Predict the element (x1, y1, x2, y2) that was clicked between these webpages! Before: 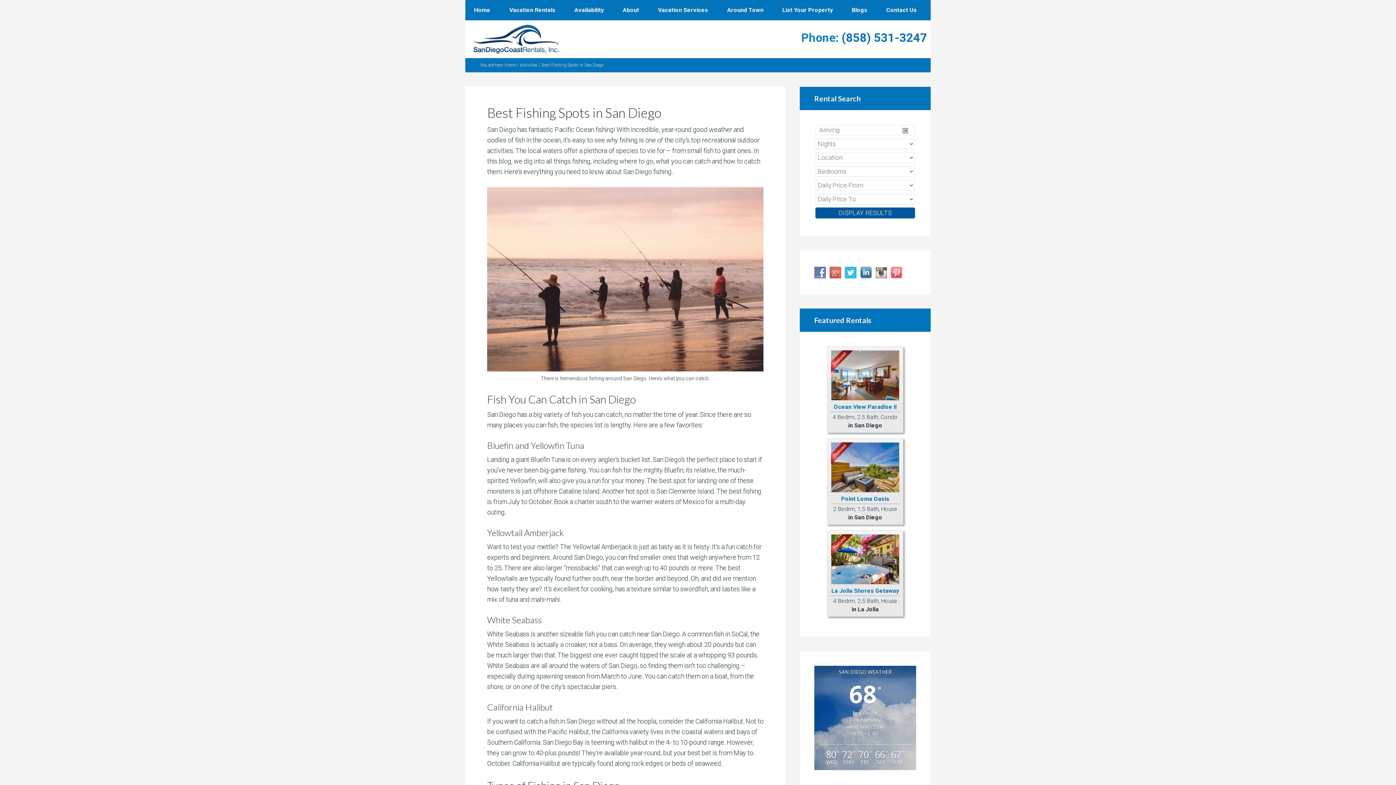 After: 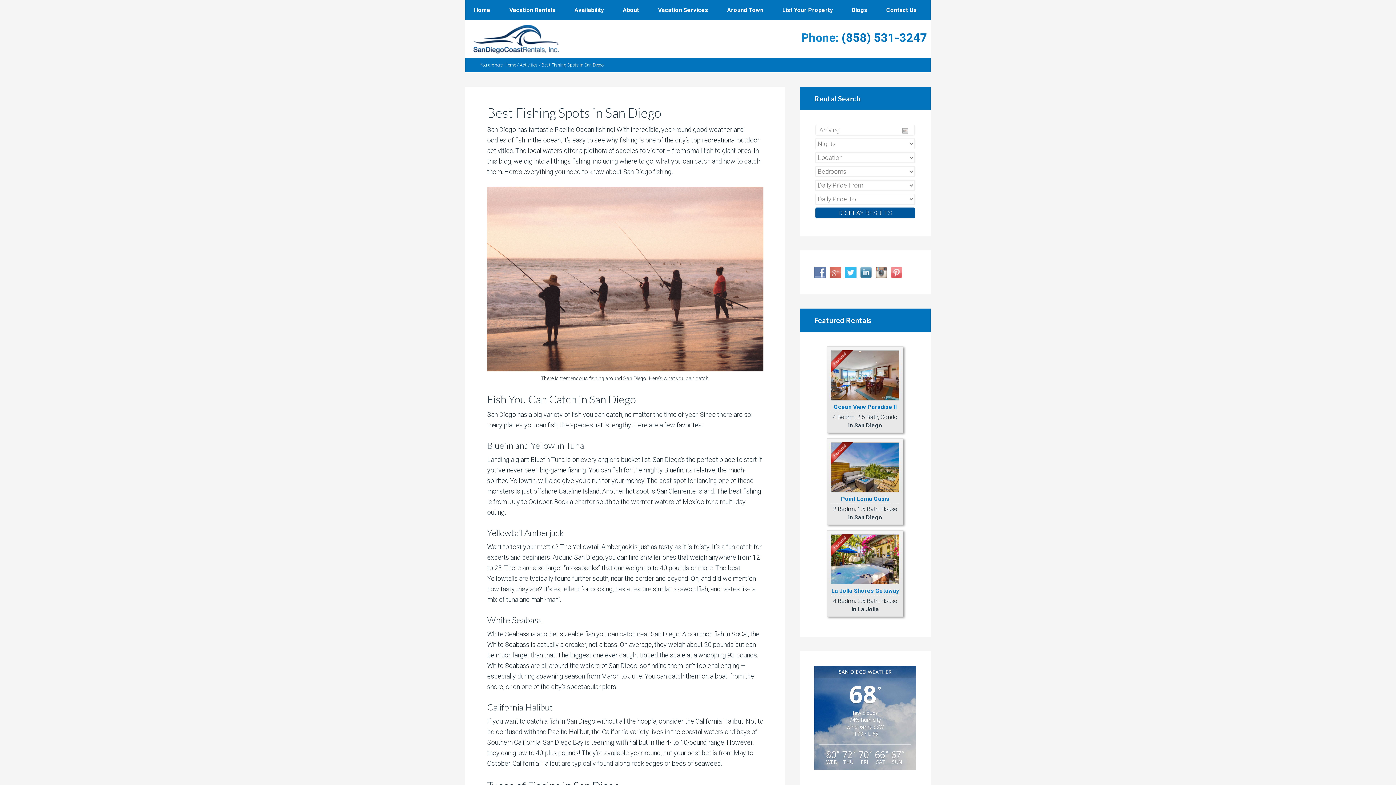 Action: label: (858) 531-3247 bbox: (841, 30, 927, 44)